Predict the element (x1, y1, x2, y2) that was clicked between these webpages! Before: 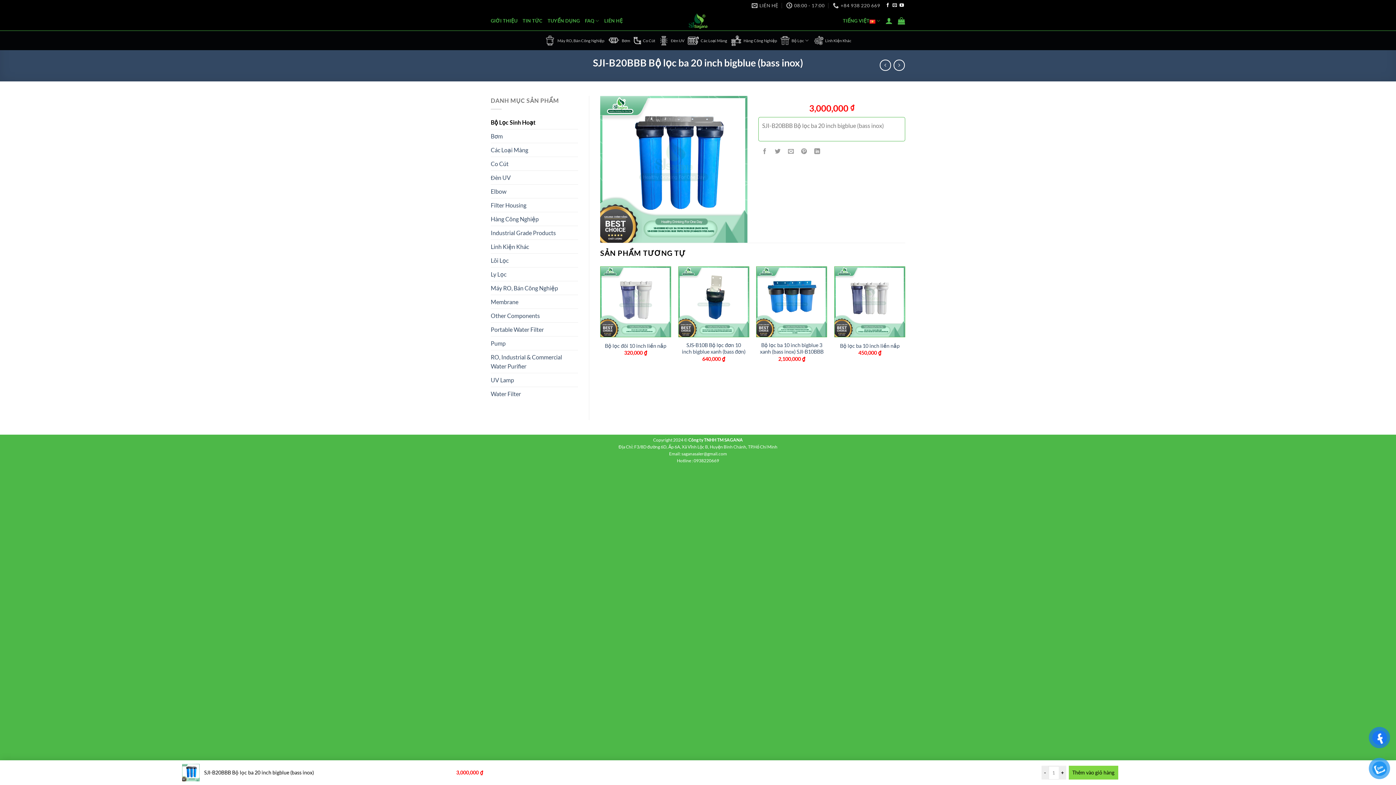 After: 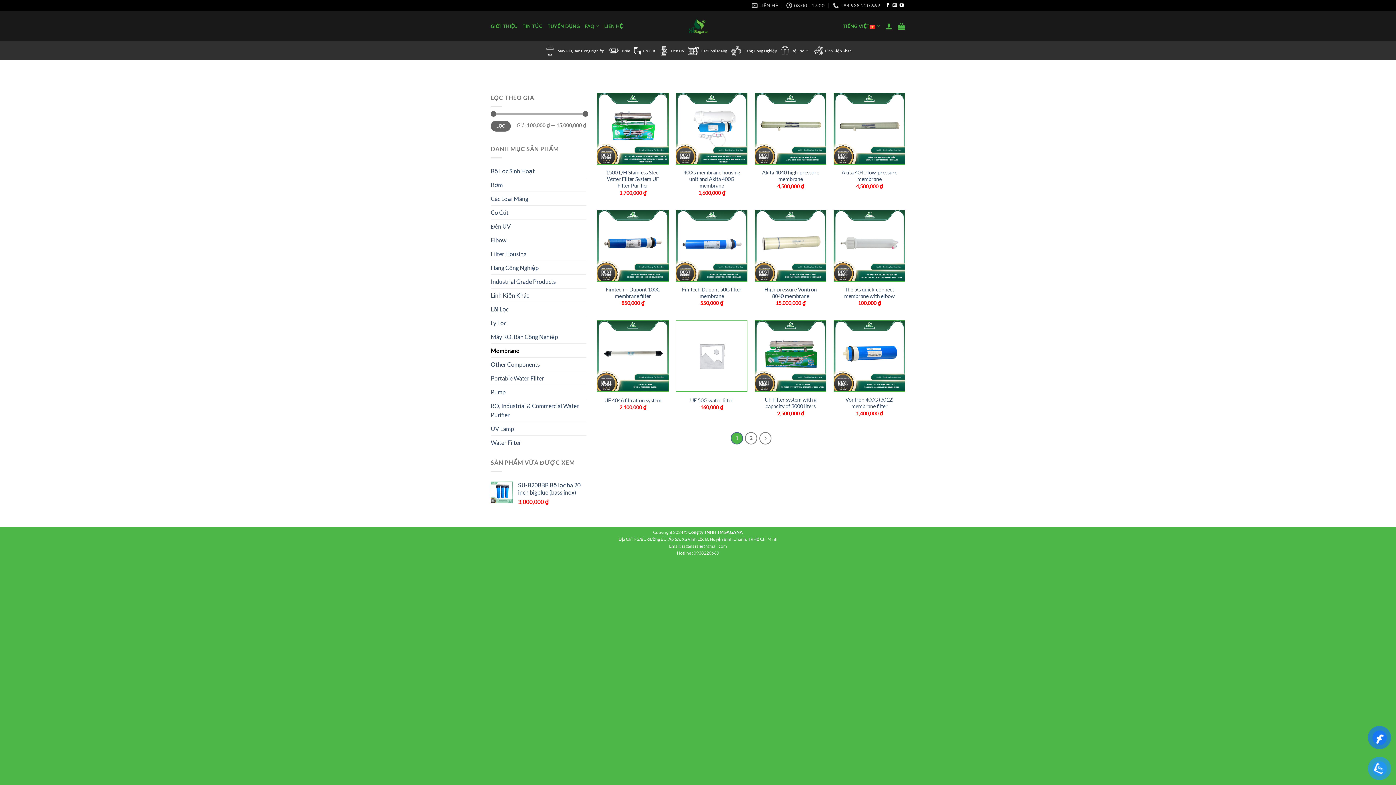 Action: bbox: (490, 295, 578, 308) label: Membrane